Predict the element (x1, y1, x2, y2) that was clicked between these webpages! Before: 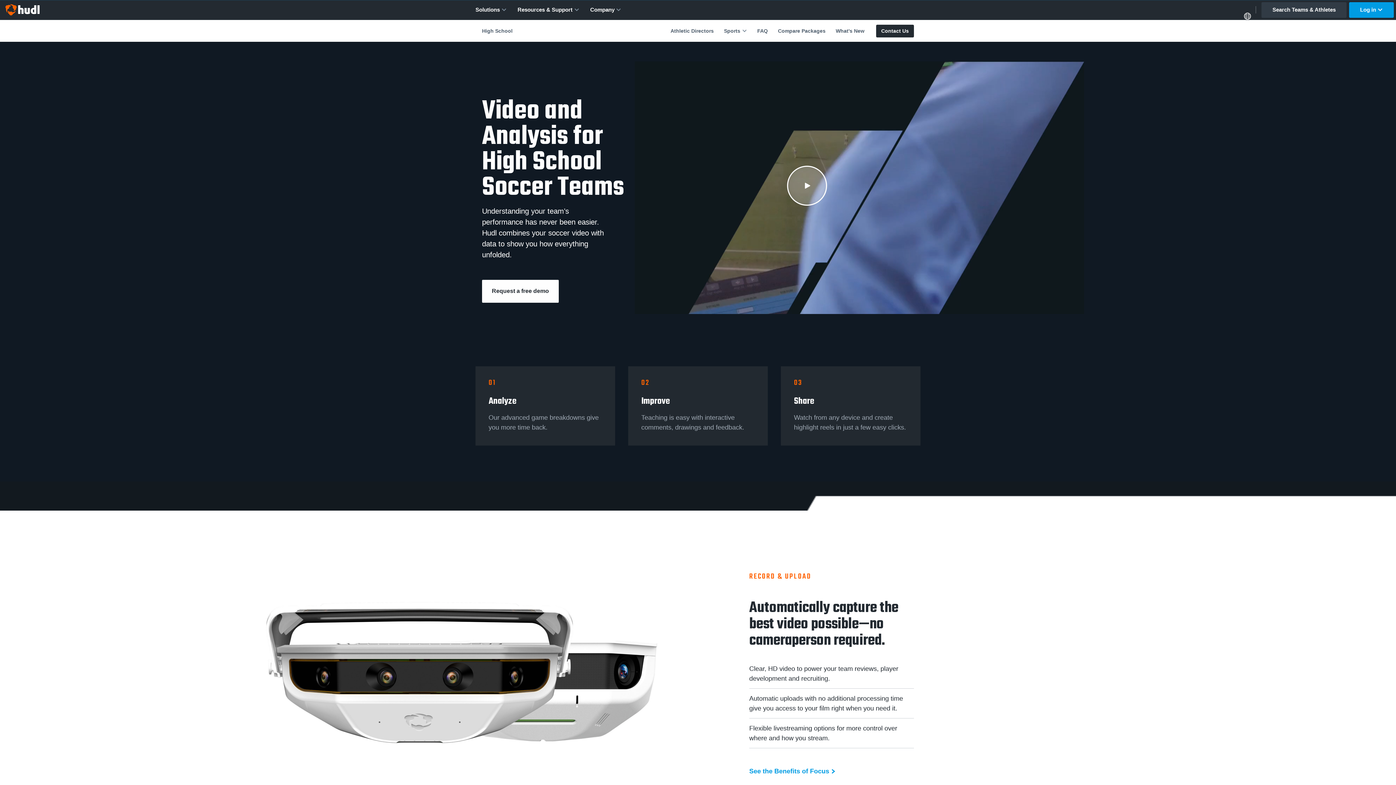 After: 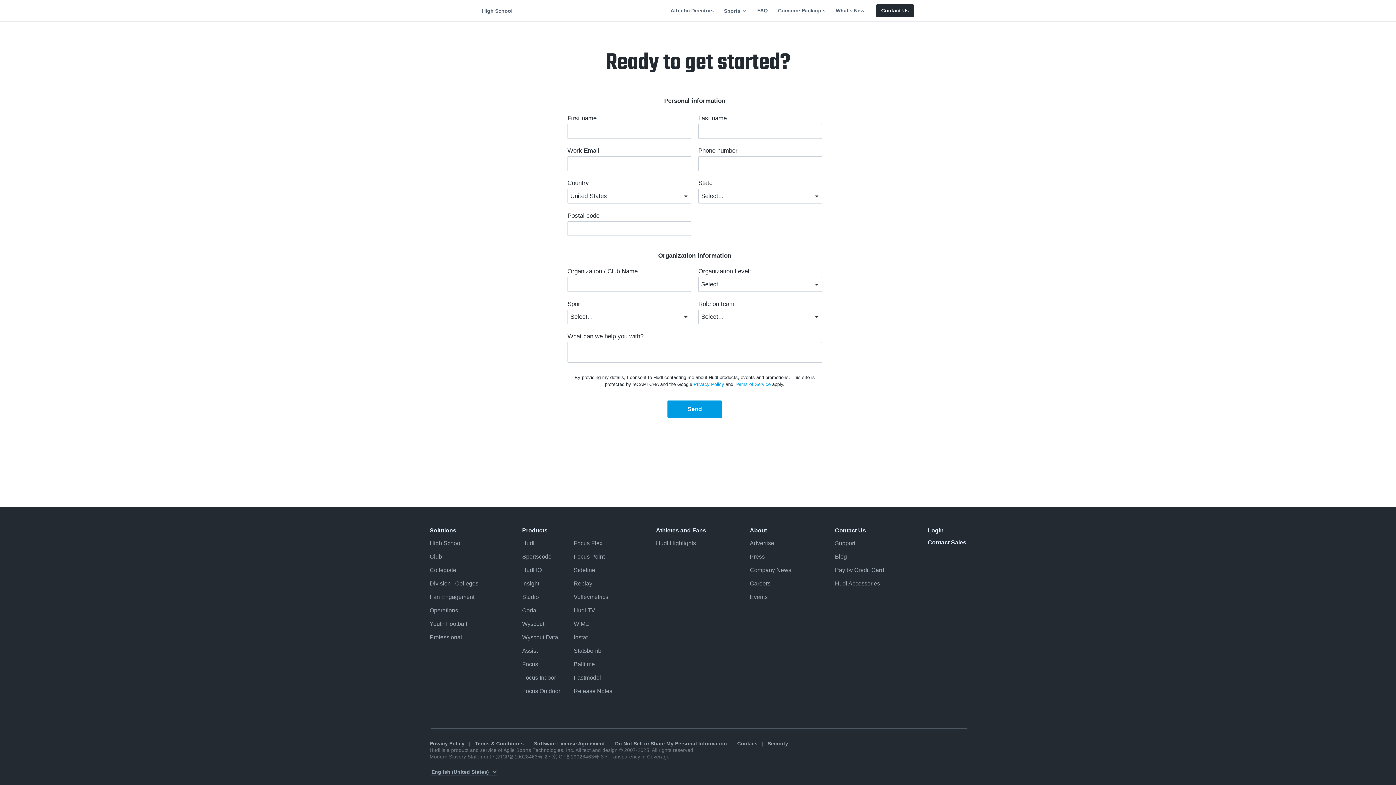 Action: bbox: (482, 286, 558, 294) label: Request a free demo